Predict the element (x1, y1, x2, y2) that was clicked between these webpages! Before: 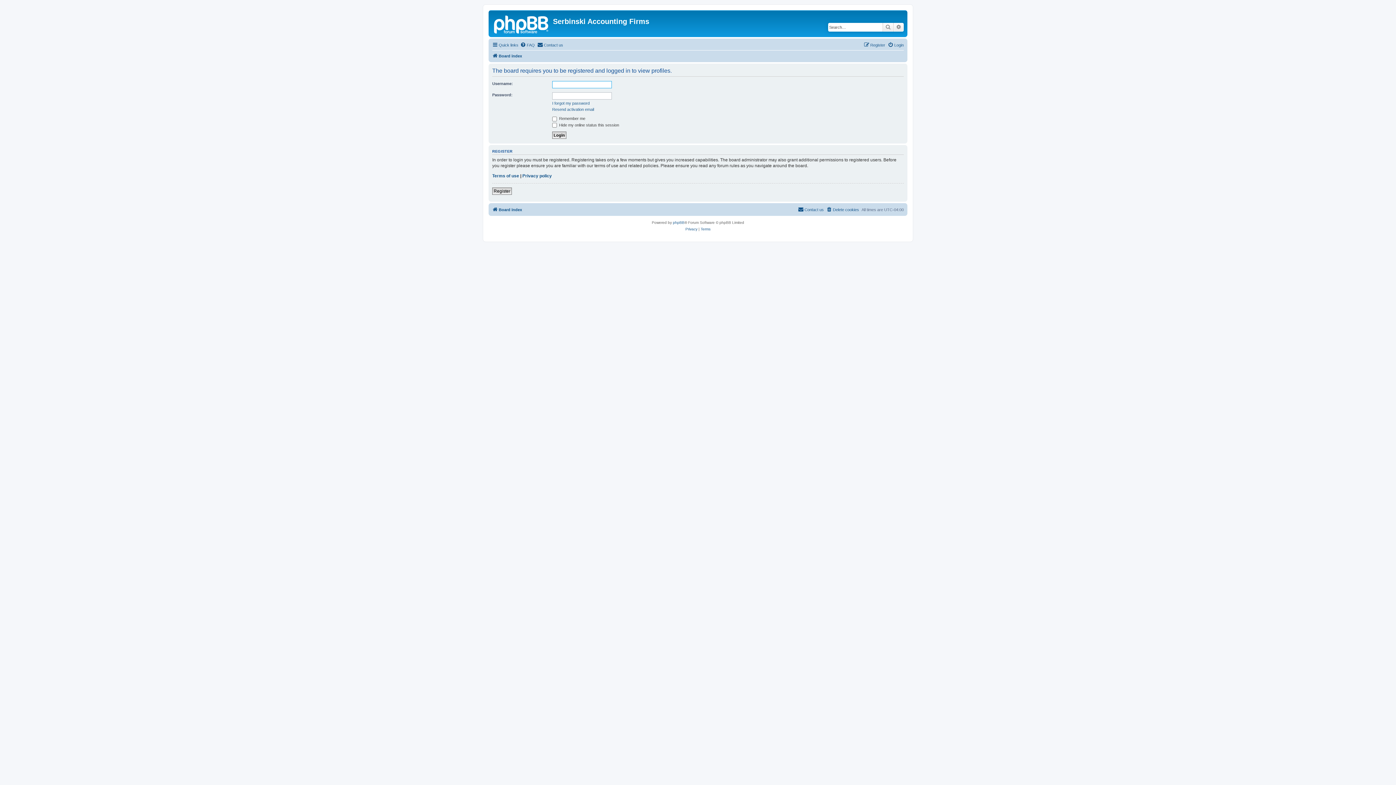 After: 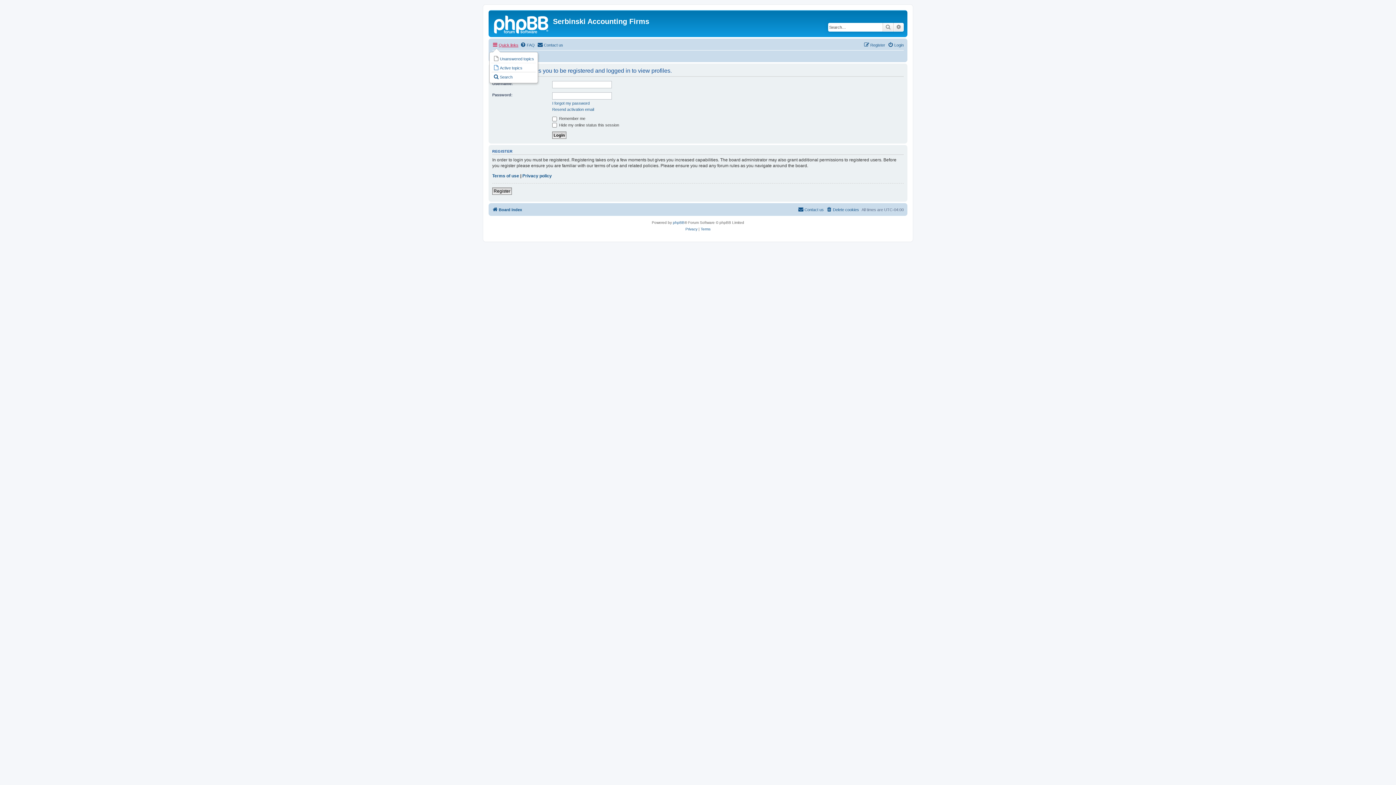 Action: label: Quick links bbox: (492, 40, 518, 49)